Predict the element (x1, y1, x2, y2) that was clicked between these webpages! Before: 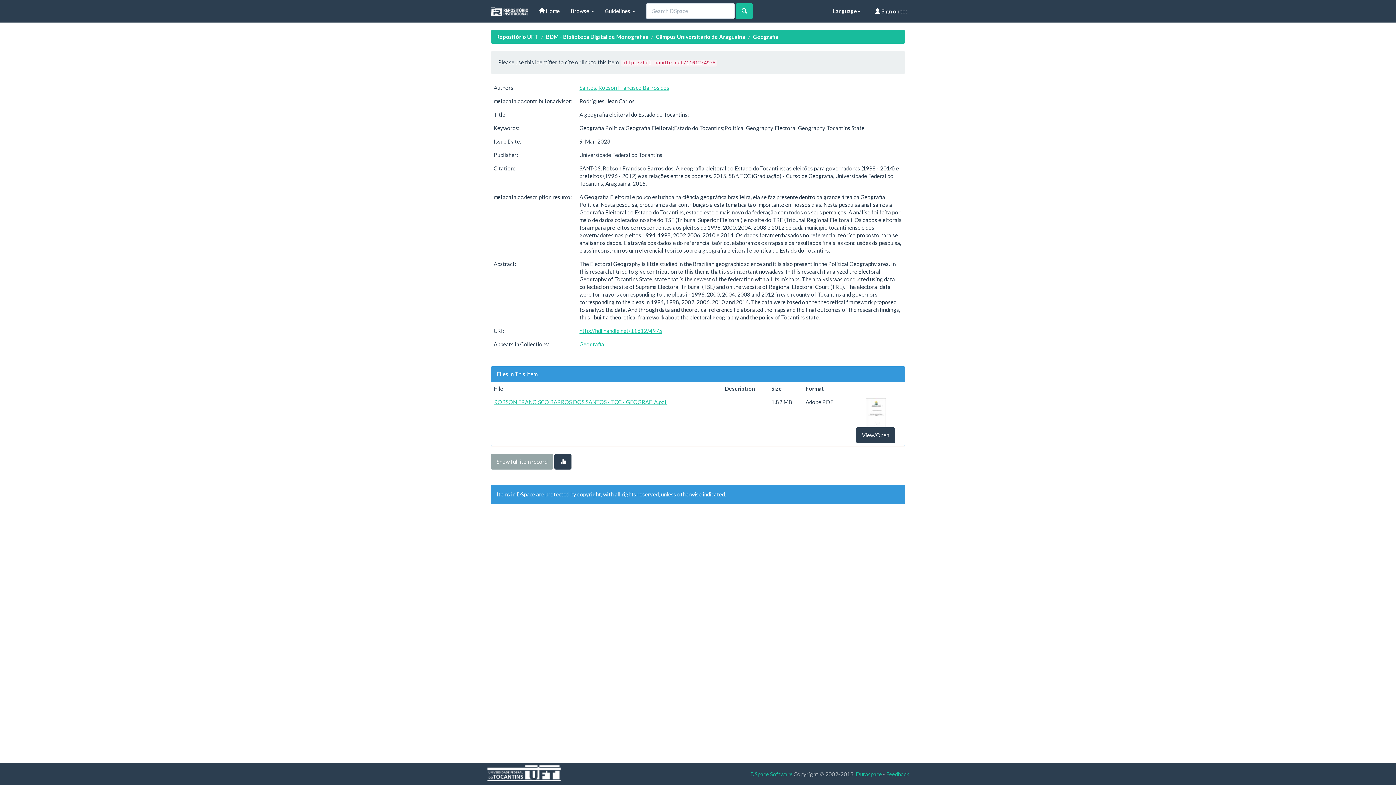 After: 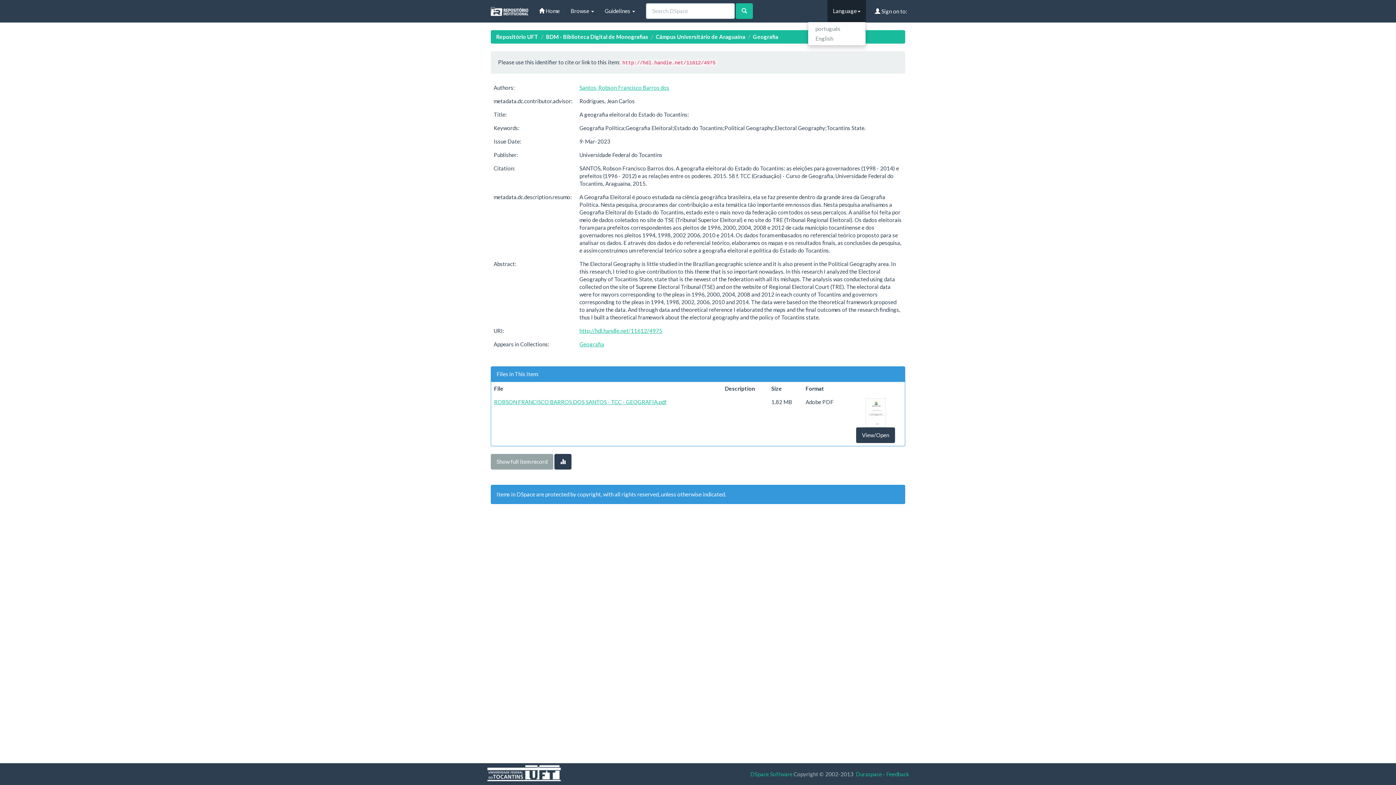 Action: label: Language bbox: (827, 0, 866, 21)